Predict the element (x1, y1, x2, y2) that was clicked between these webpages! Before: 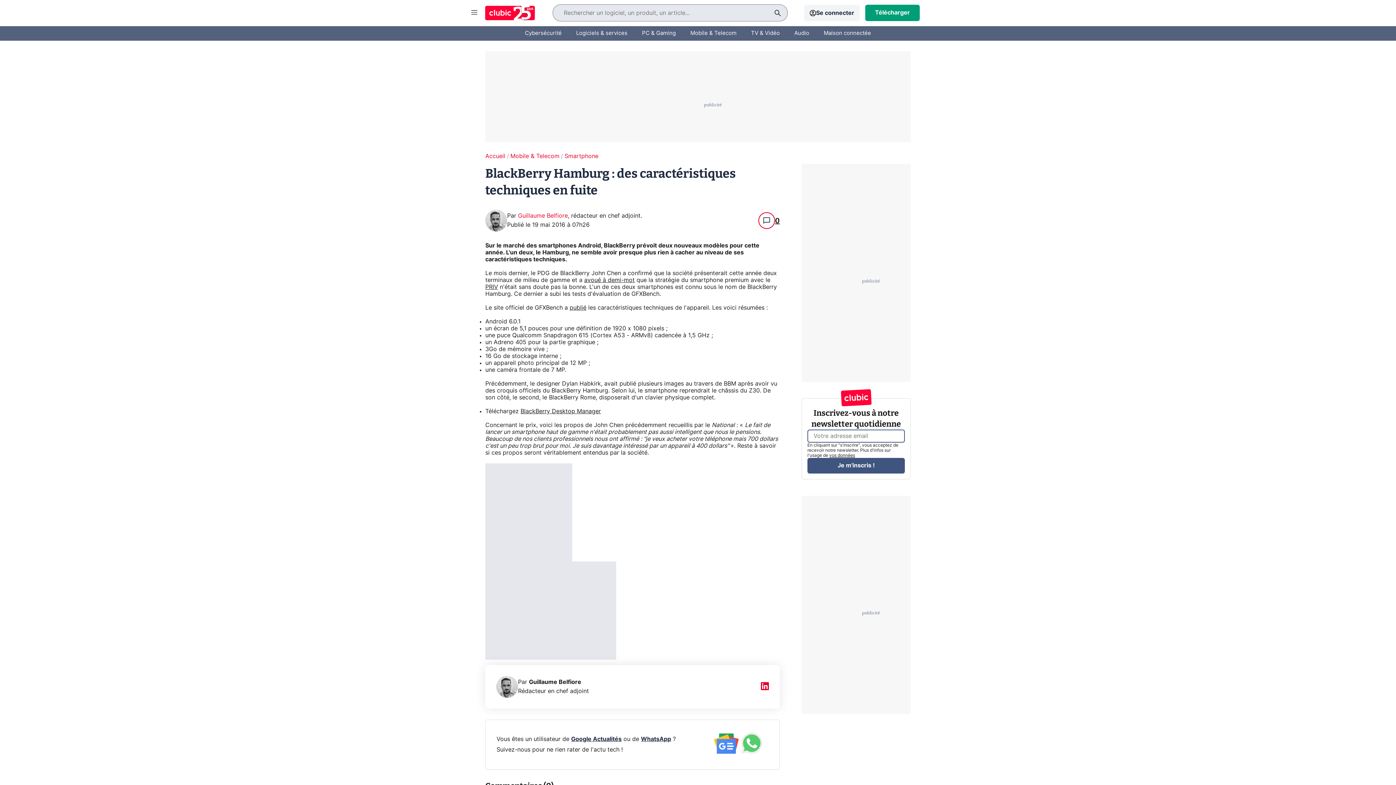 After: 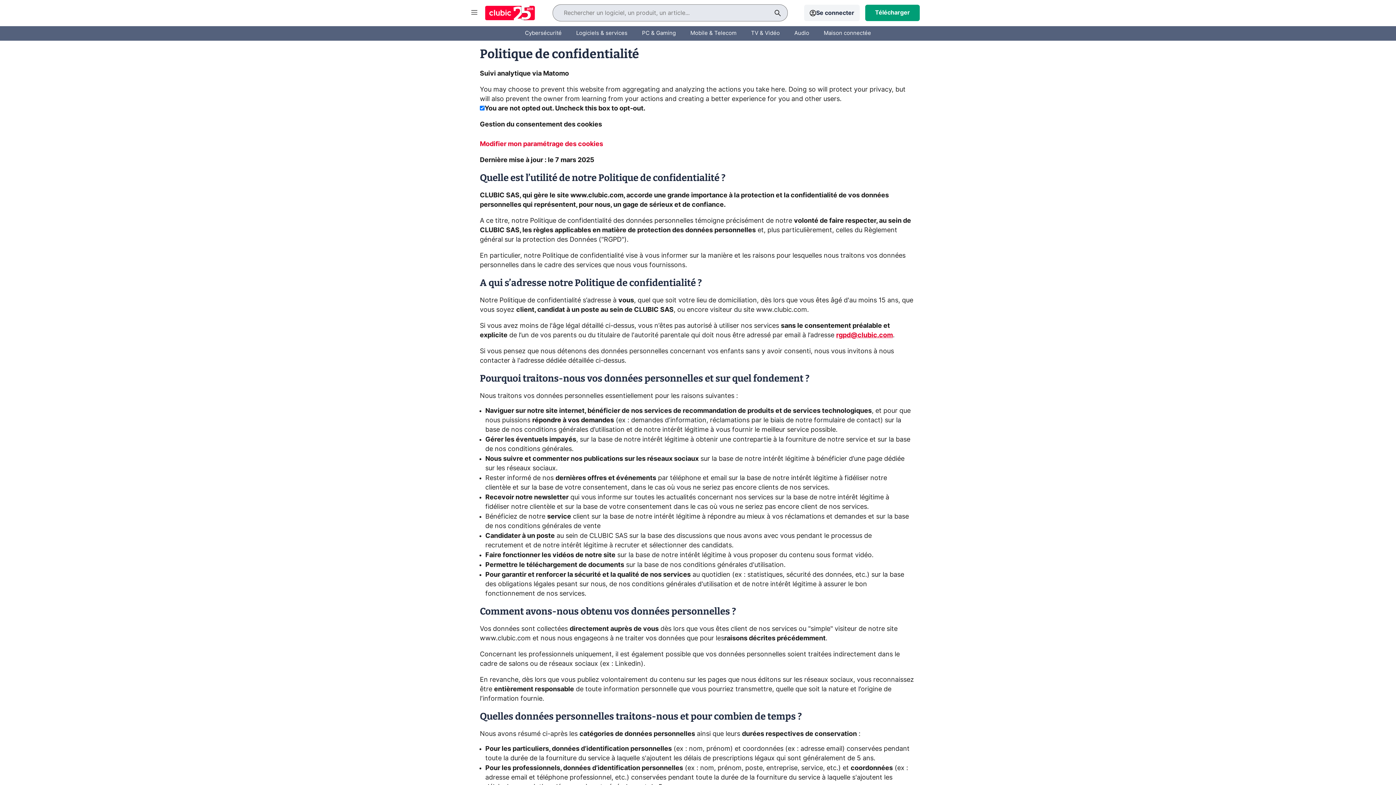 Action: bbox: (829, 453, 855, 457) label: vos données